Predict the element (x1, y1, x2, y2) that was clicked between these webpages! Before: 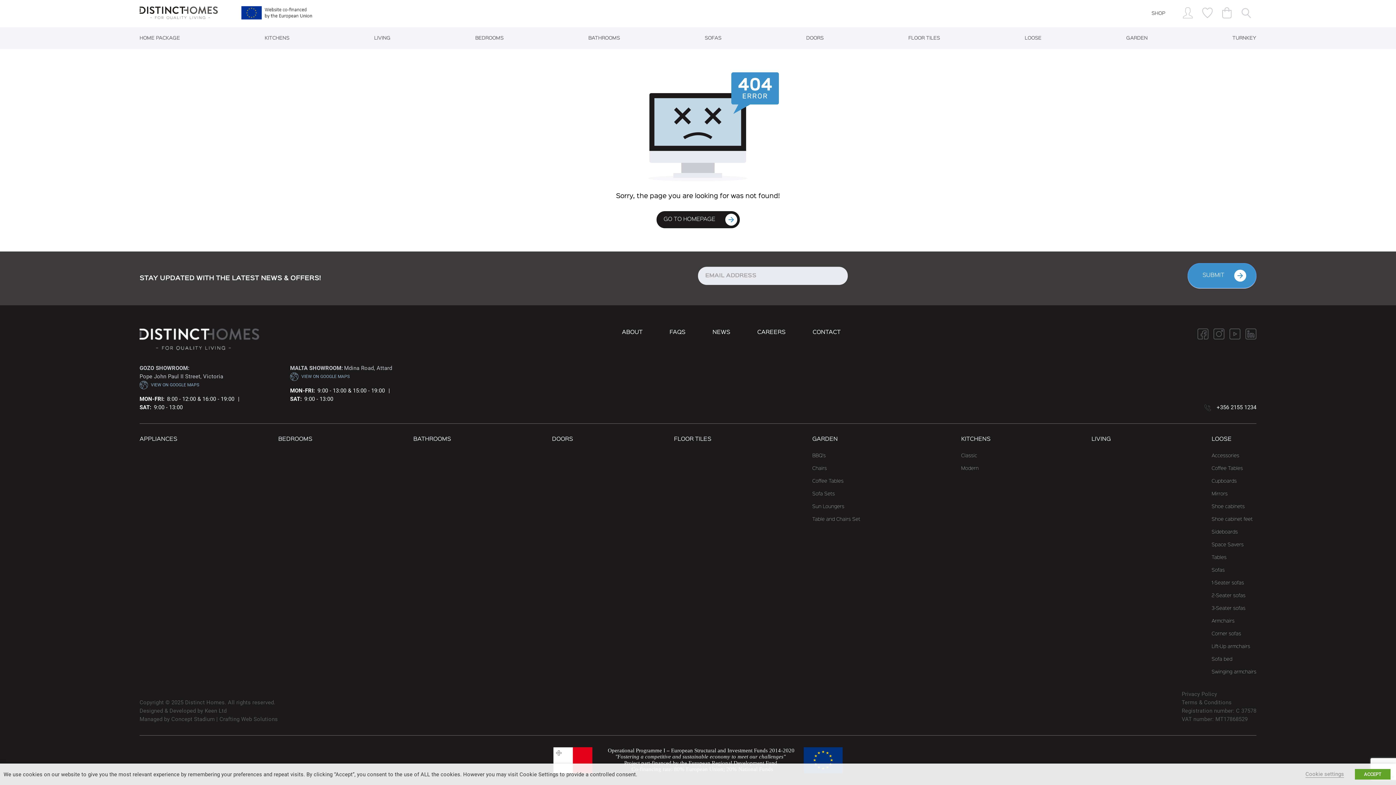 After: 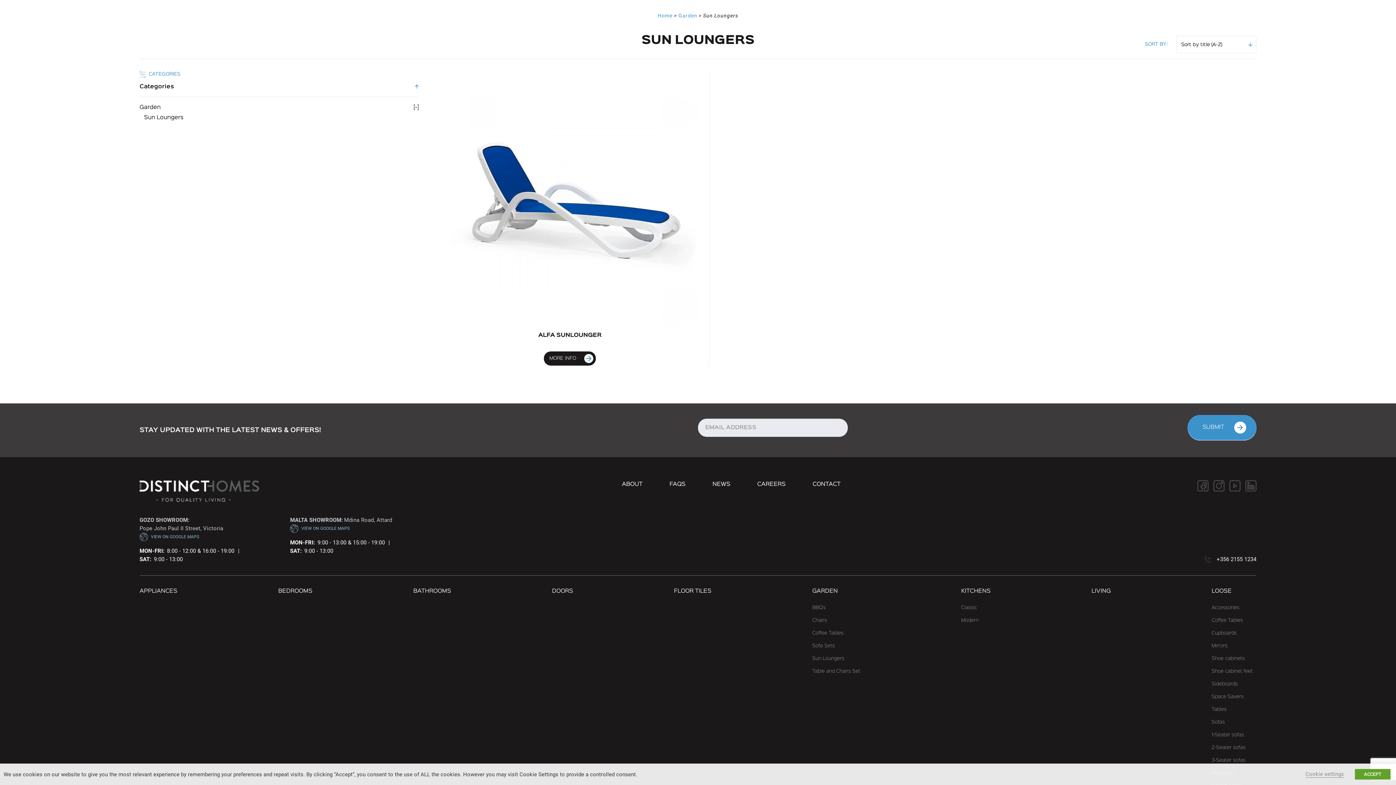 Action: bbox: (812, 500, 860, 513) label: Sun Loungers